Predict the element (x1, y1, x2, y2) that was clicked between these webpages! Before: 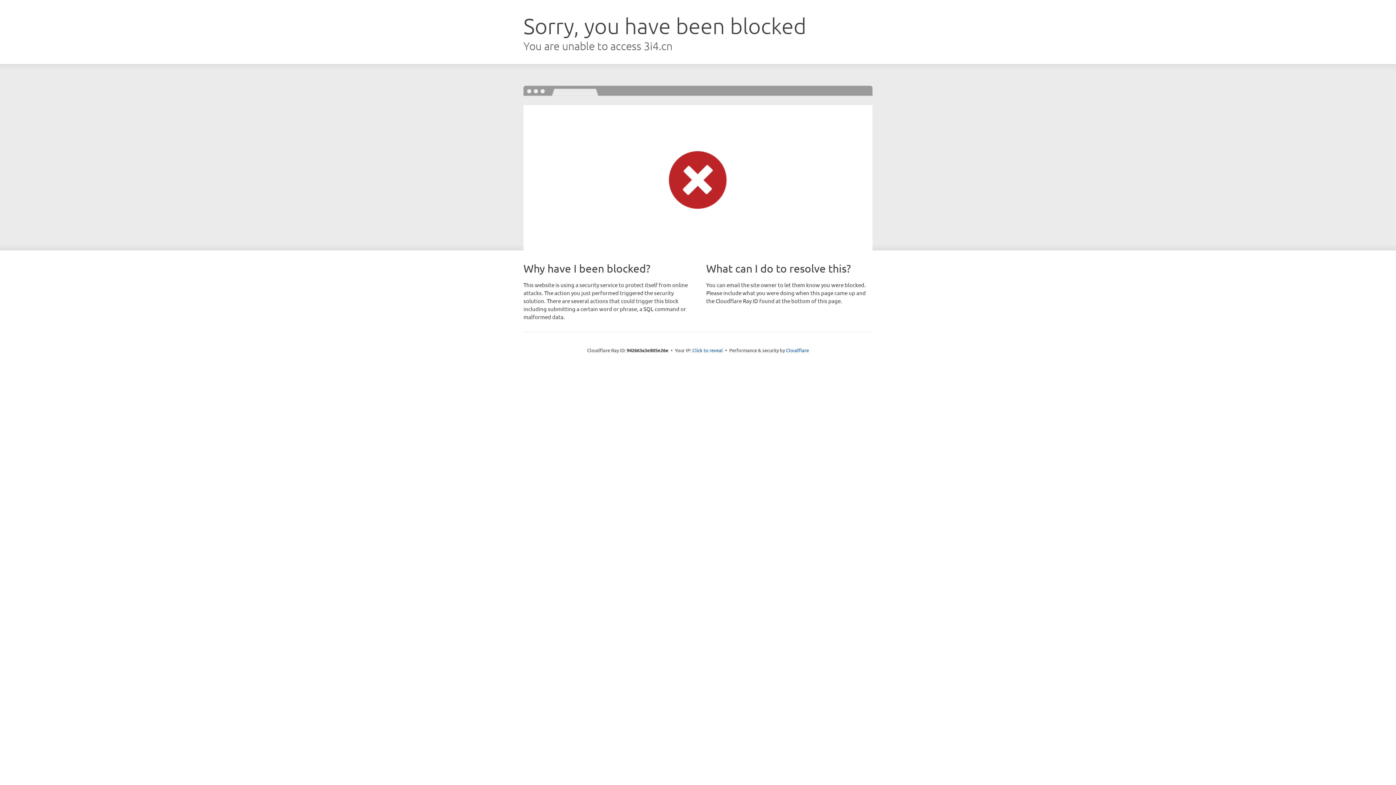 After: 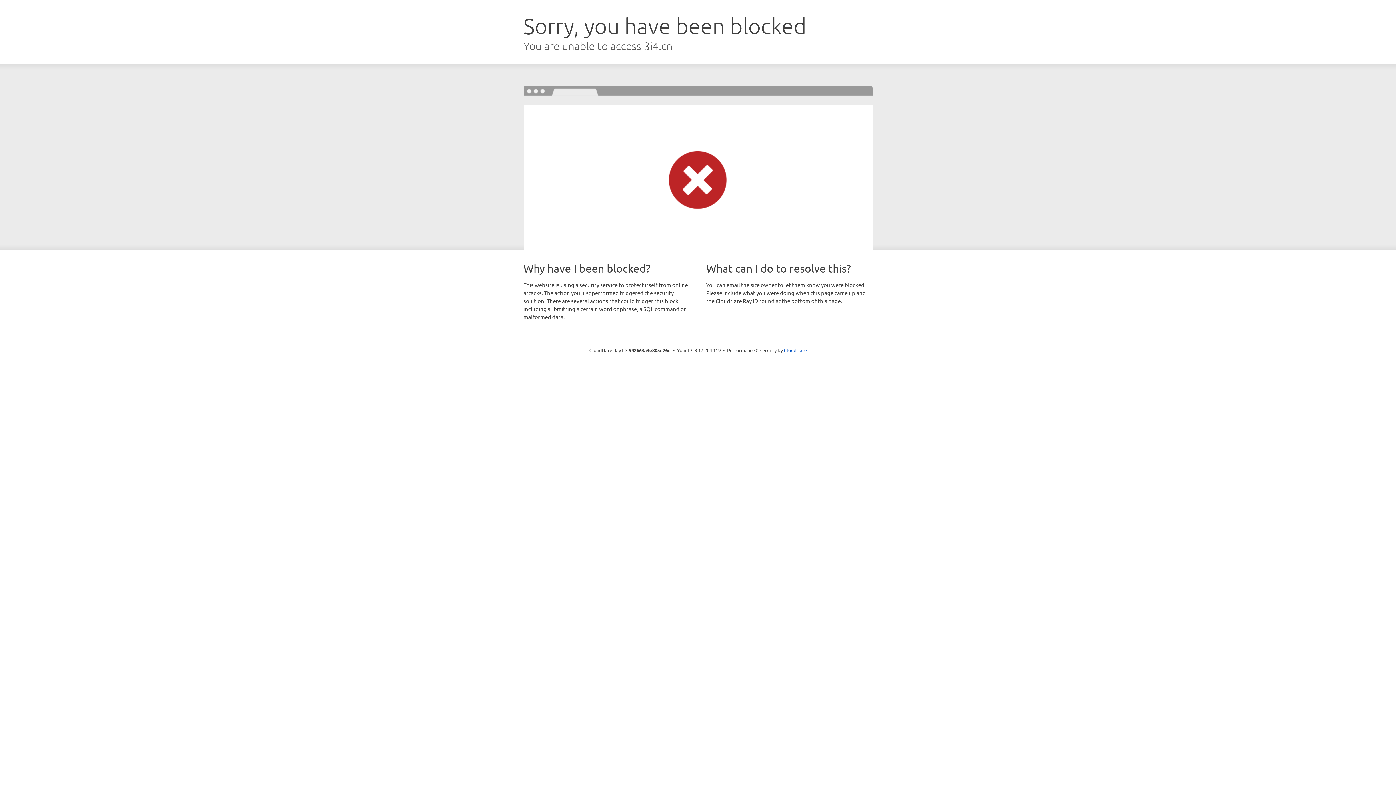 Action: label: Click to reveal bbox: (692, 346, 723, 353)